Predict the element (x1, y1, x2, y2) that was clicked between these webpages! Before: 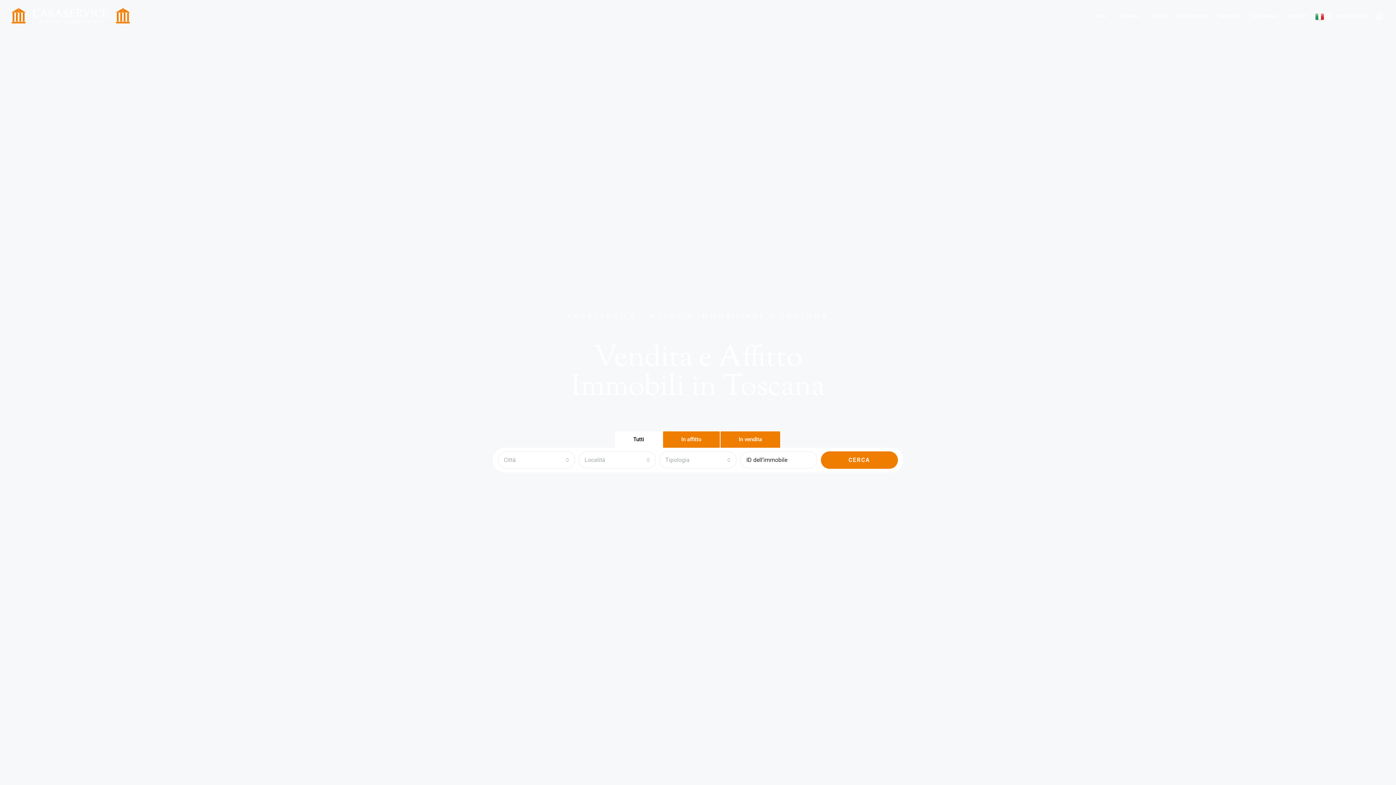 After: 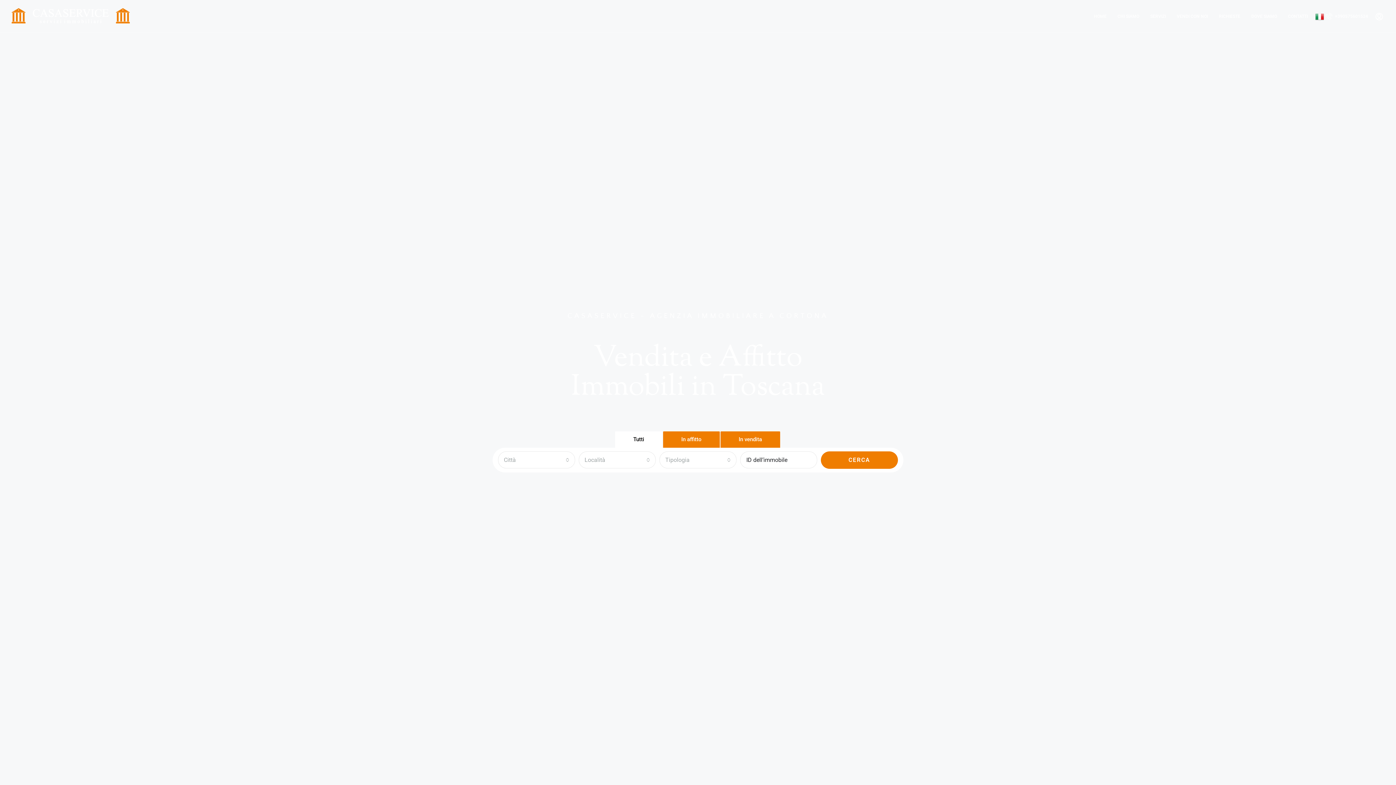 Action: label: HOME bbox: (1088, 0, 1112, 32)